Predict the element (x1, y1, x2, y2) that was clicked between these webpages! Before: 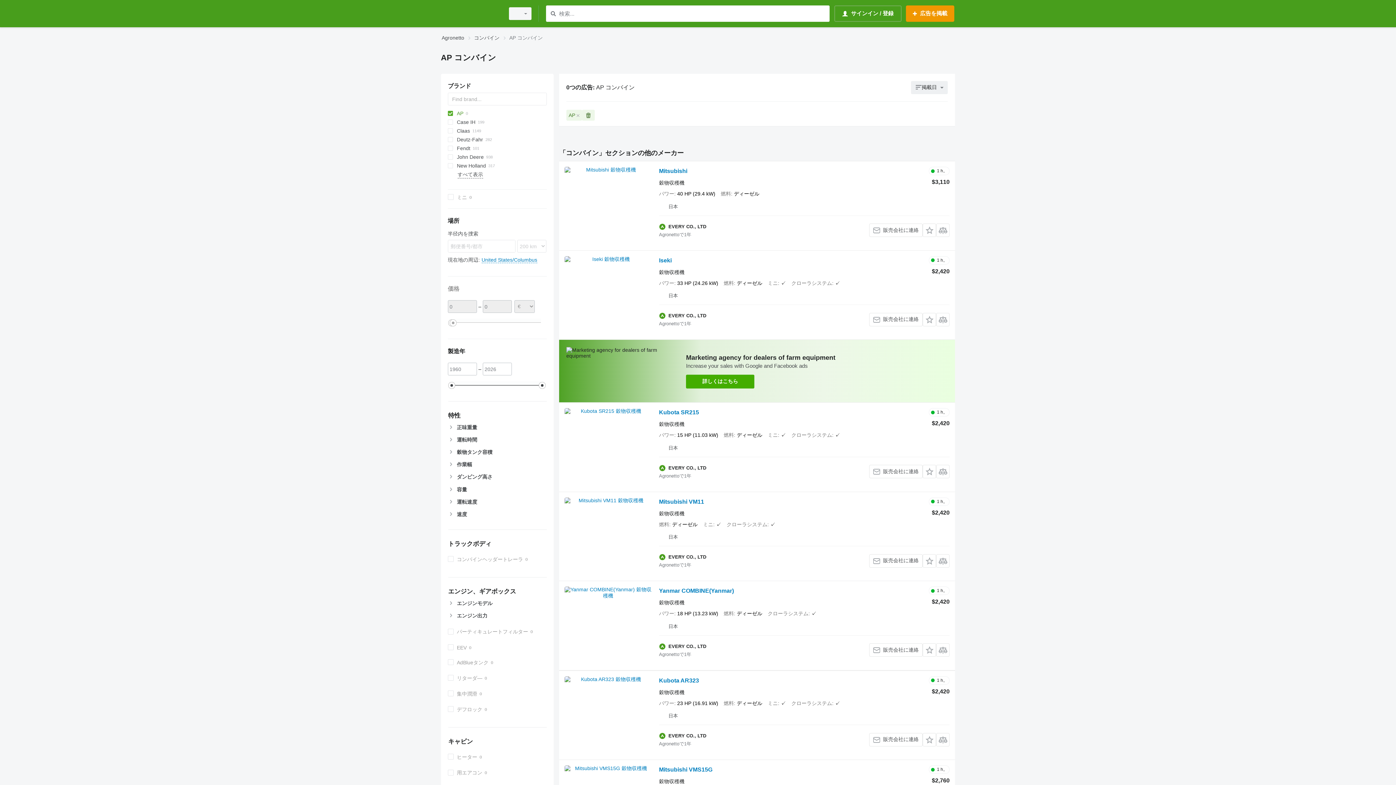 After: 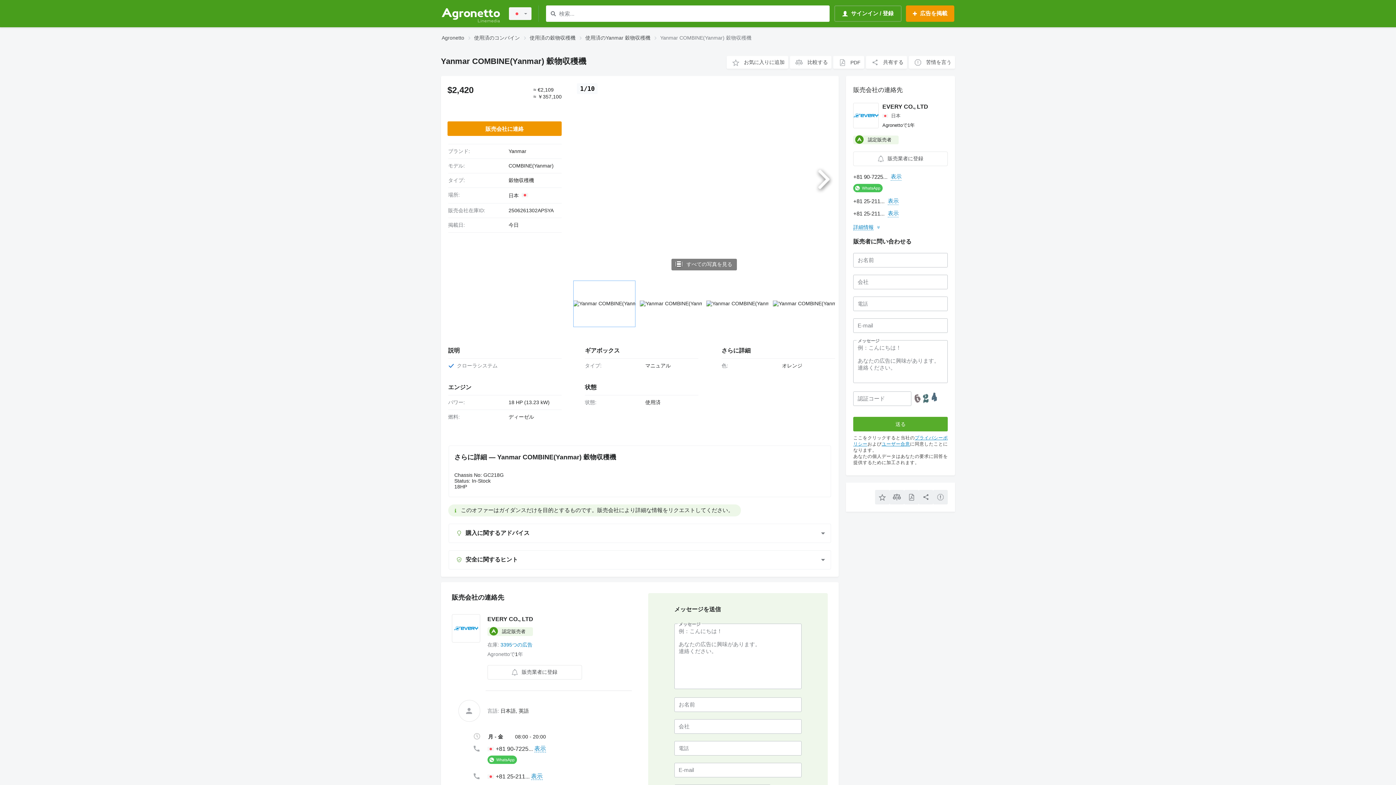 Action: bbox: (659, 588, 734, 596) label: Yanmar COMBINE(Yanmar)